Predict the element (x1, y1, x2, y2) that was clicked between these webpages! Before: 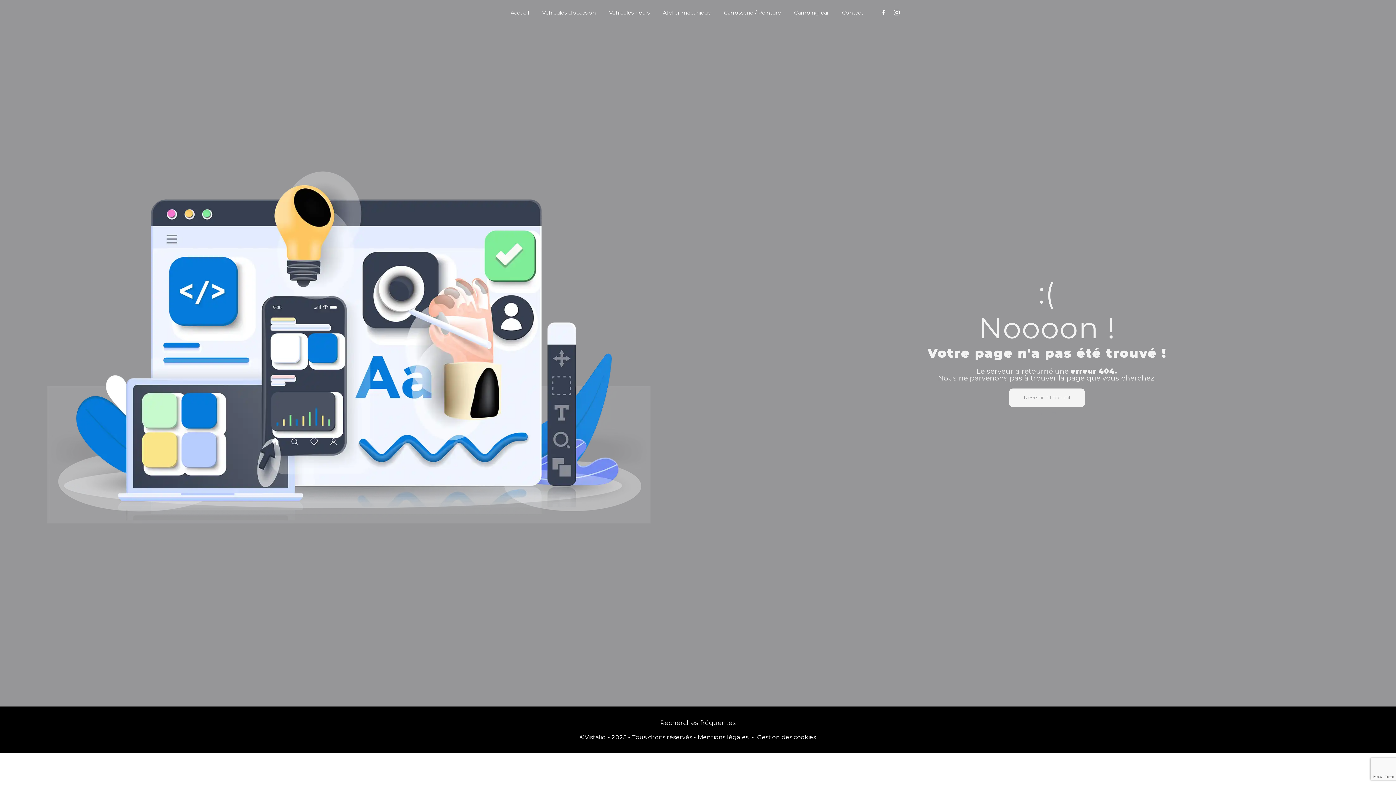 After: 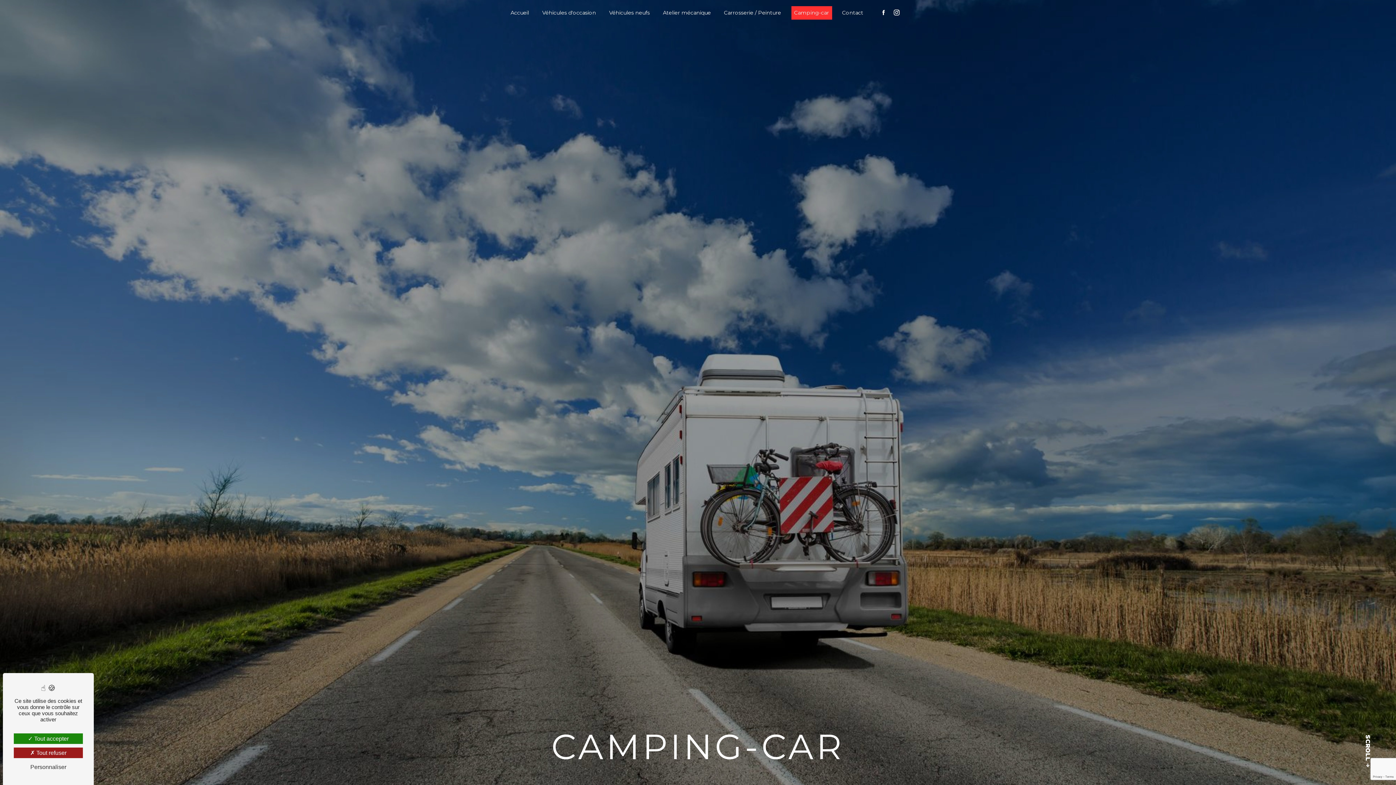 Action: bbox: (791, 6, 832, 19) label: Camping-car